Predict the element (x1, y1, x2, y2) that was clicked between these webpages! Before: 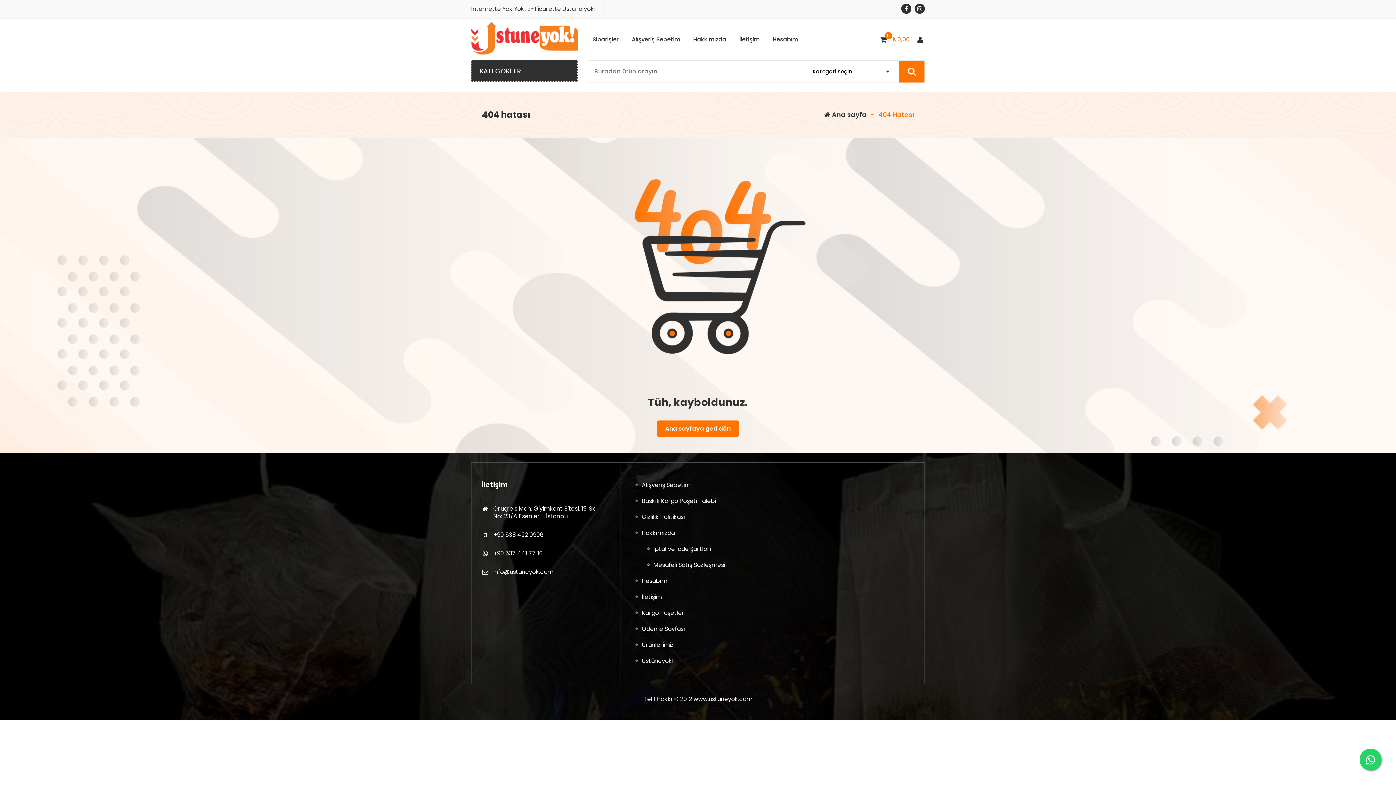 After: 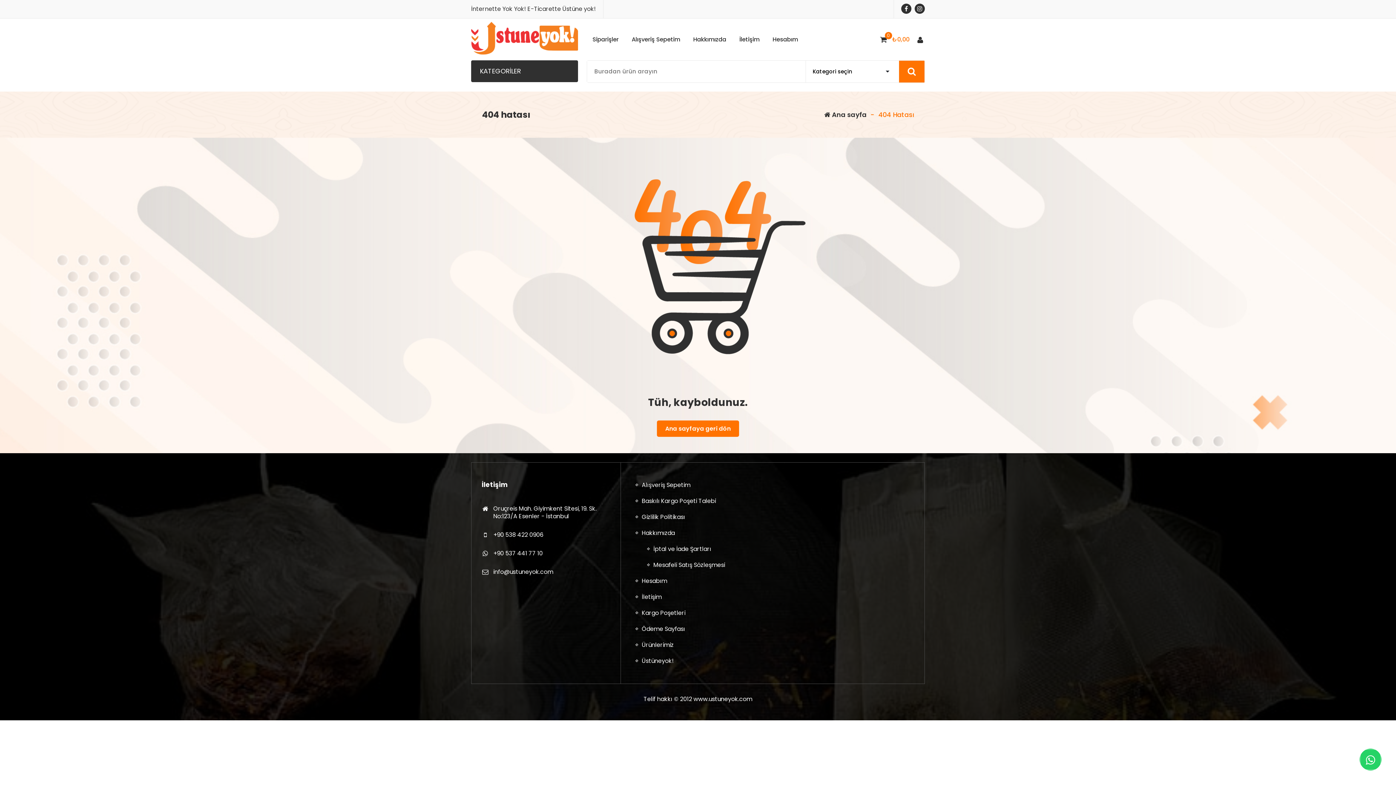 Action: bbox: (1360, 749, 1381, 770)